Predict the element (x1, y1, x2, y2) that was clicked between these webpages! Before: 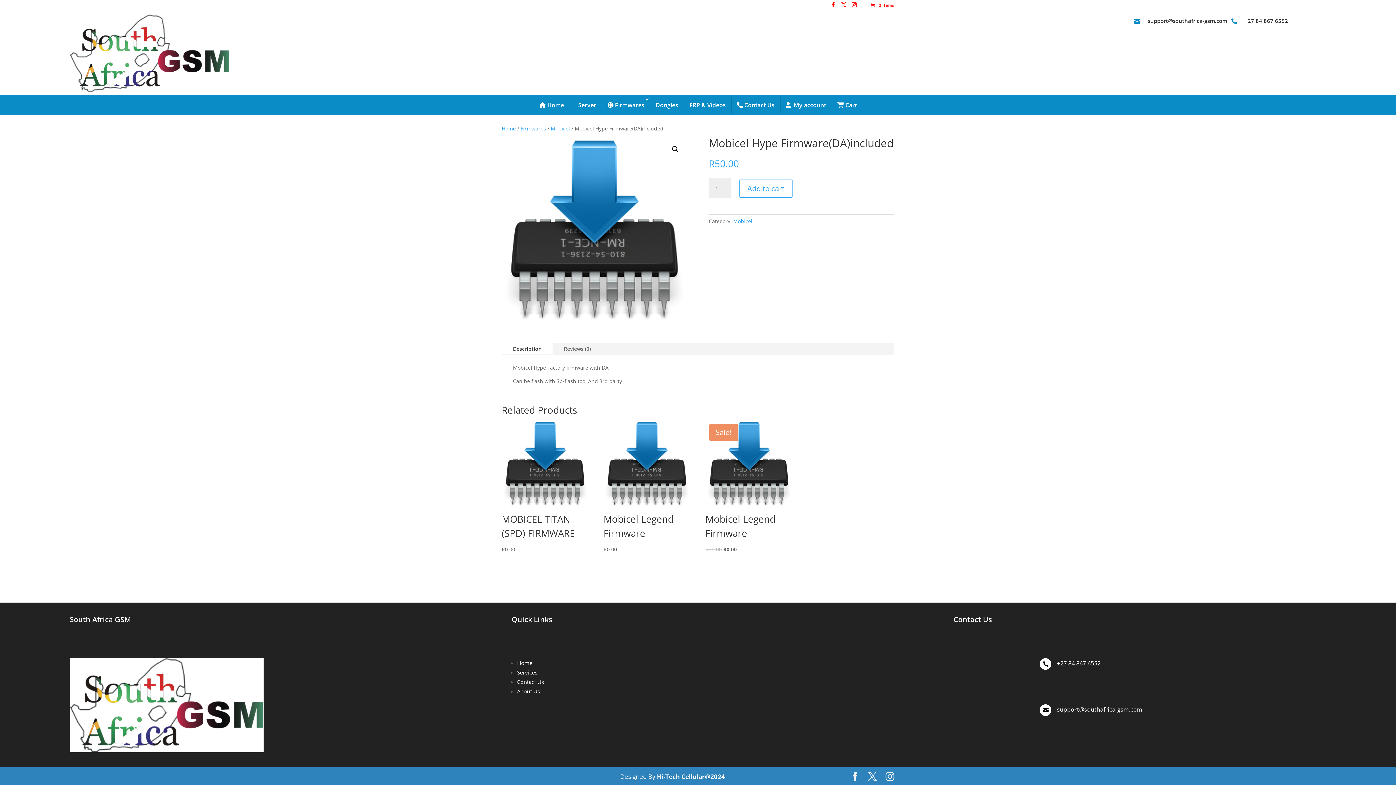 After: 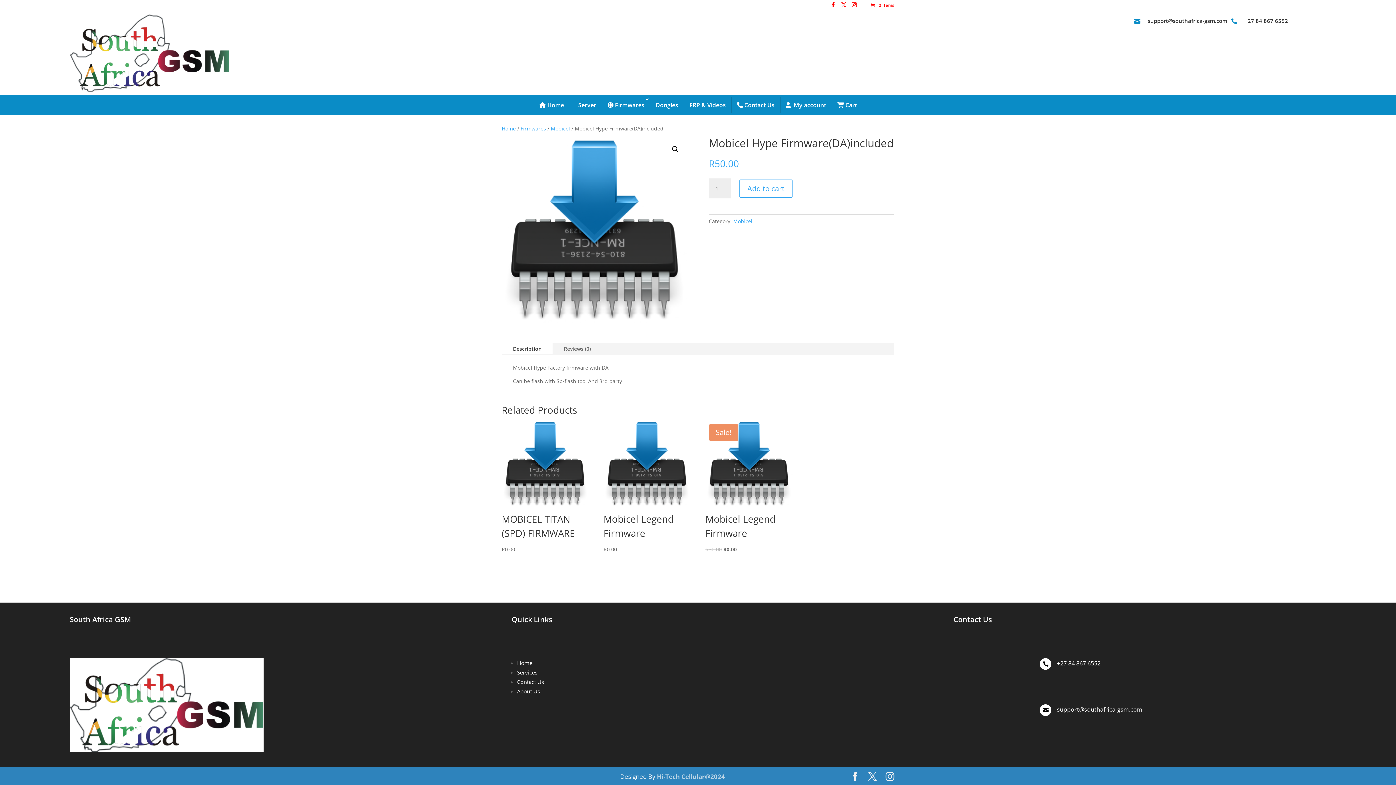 Action: label: Hi-Tech Cellular@2024 bbox: (657, 772, 725, 781)